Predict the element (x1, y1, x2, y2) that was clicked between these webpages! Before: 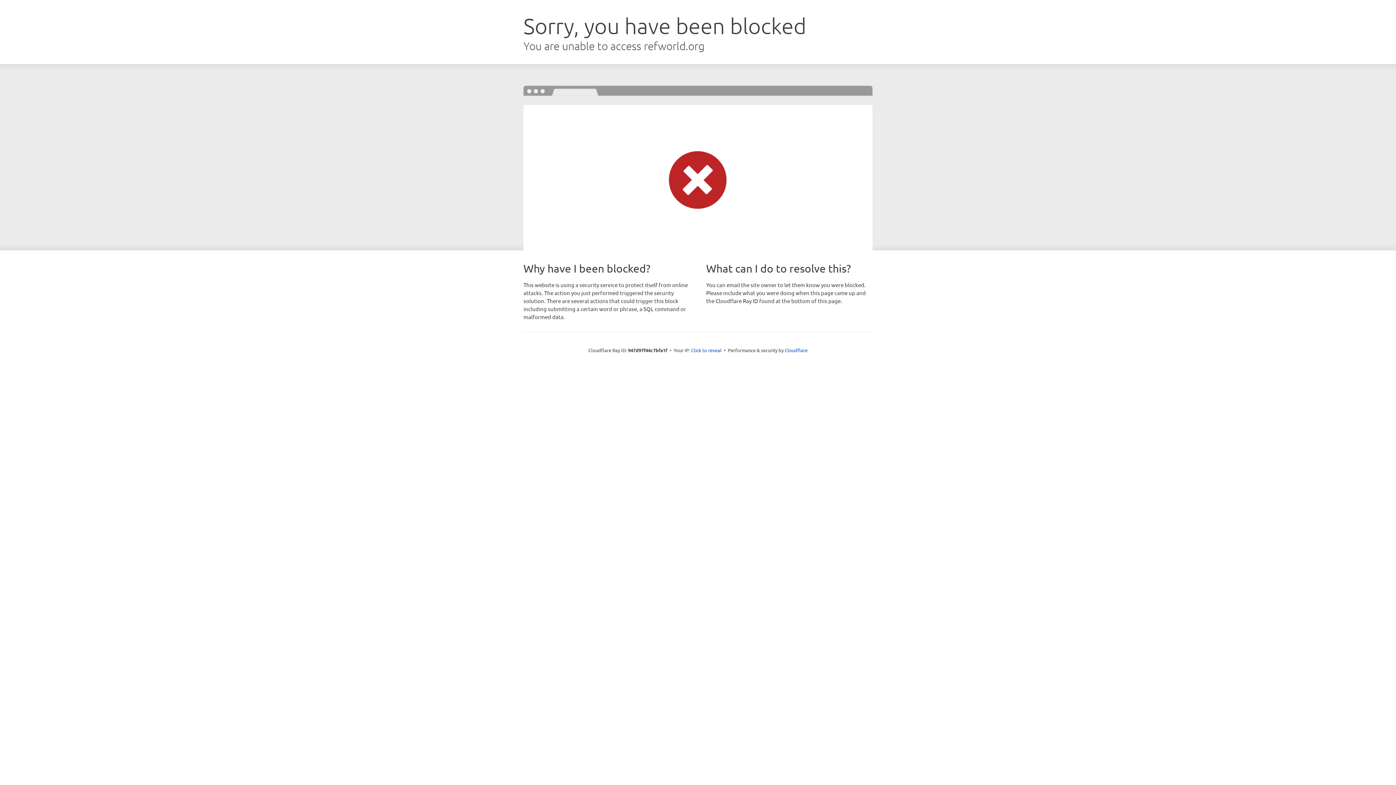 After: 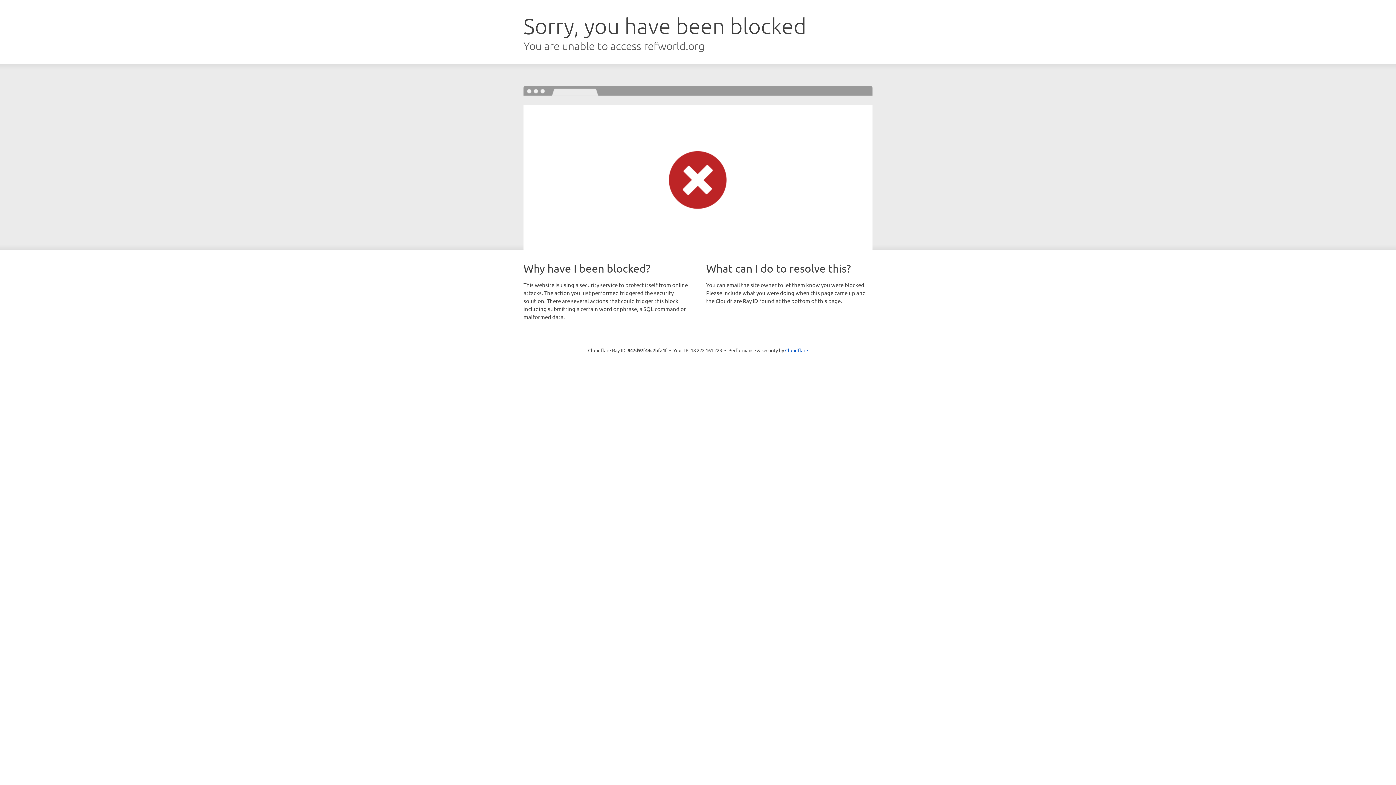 Action: label: Click to reveal bbox: (691, 346, 721, 353)